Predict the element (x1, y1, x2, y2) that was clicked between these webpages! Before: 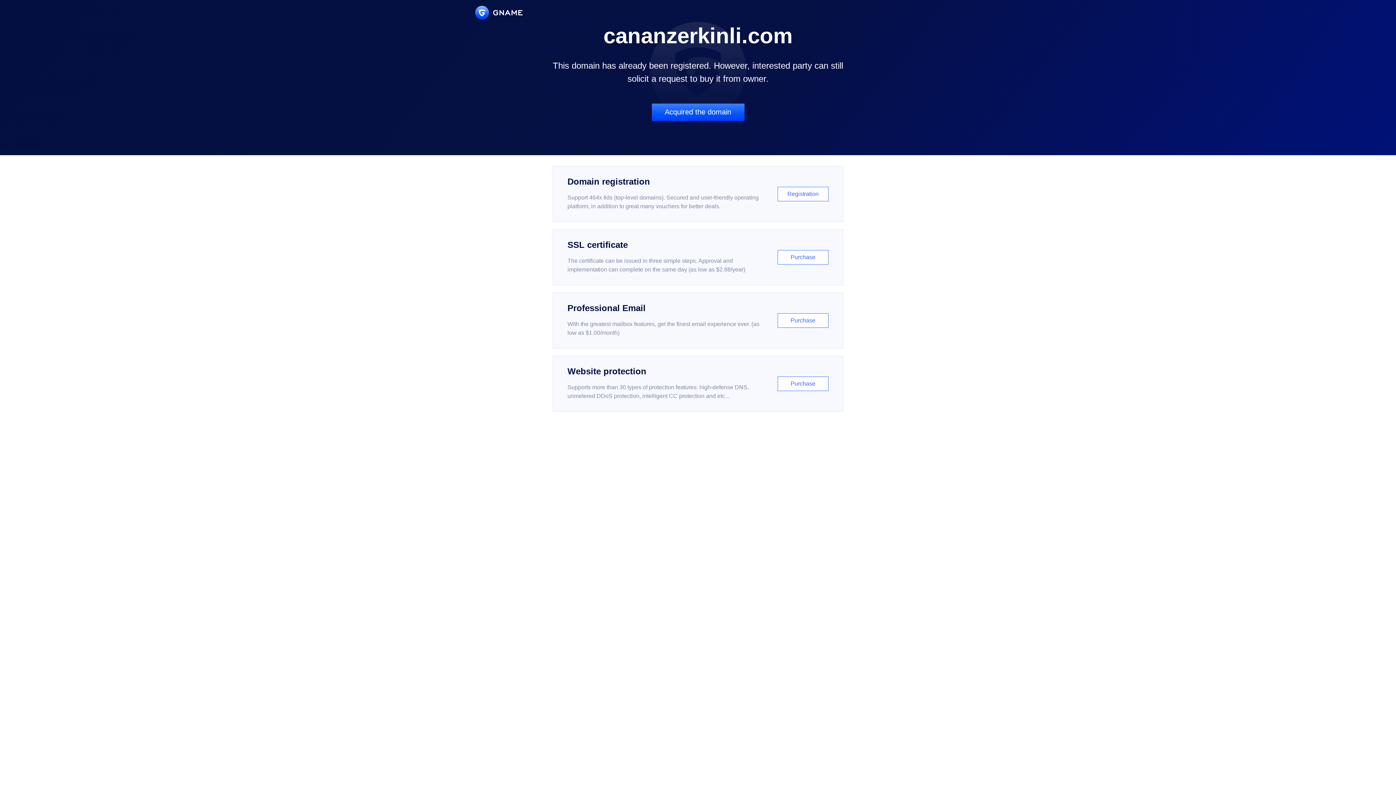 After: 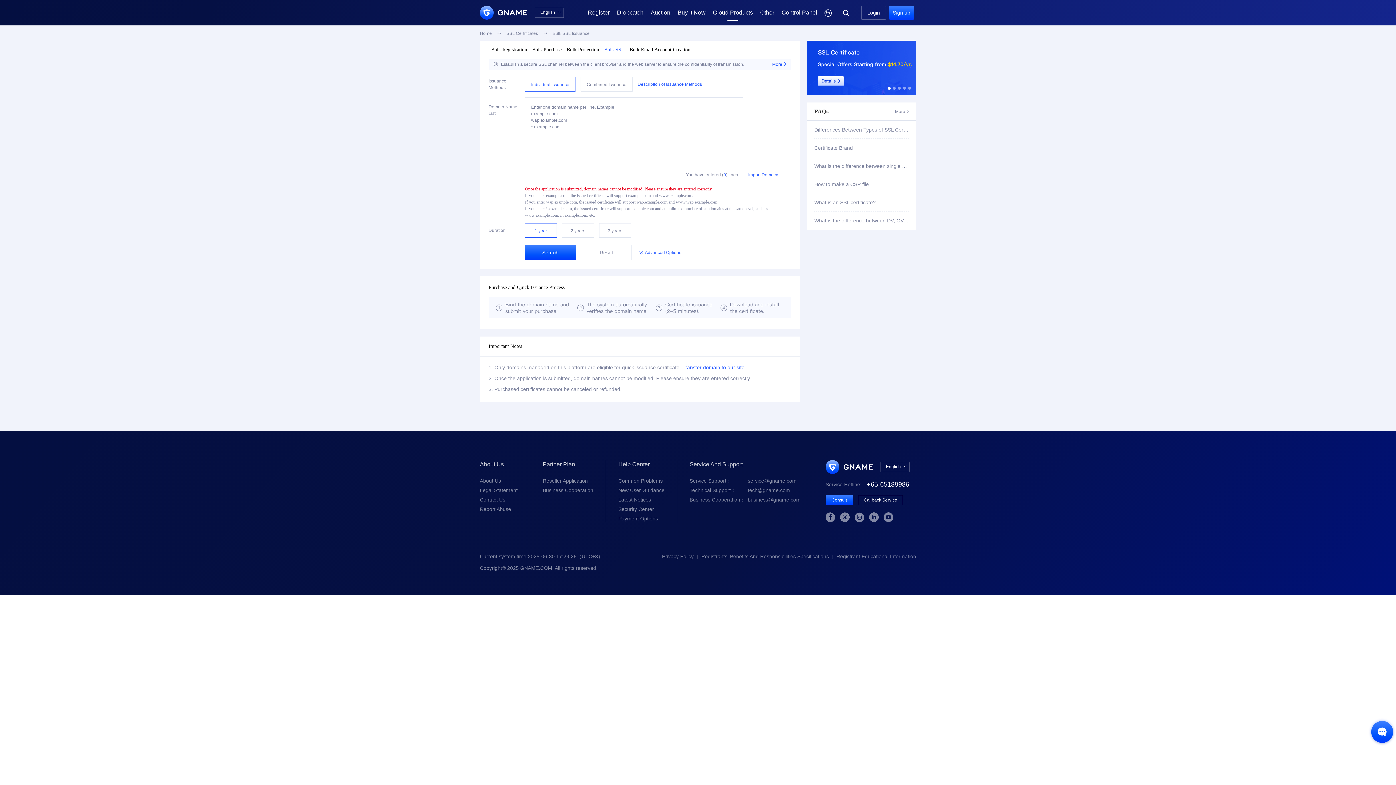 Action: label: SSL certificate

The certificate can be issued in three simple steps. Approval and implementation can complete on the same day (as low as $2.88/year)

Purchase bbox: (552, 229, 843, 285)